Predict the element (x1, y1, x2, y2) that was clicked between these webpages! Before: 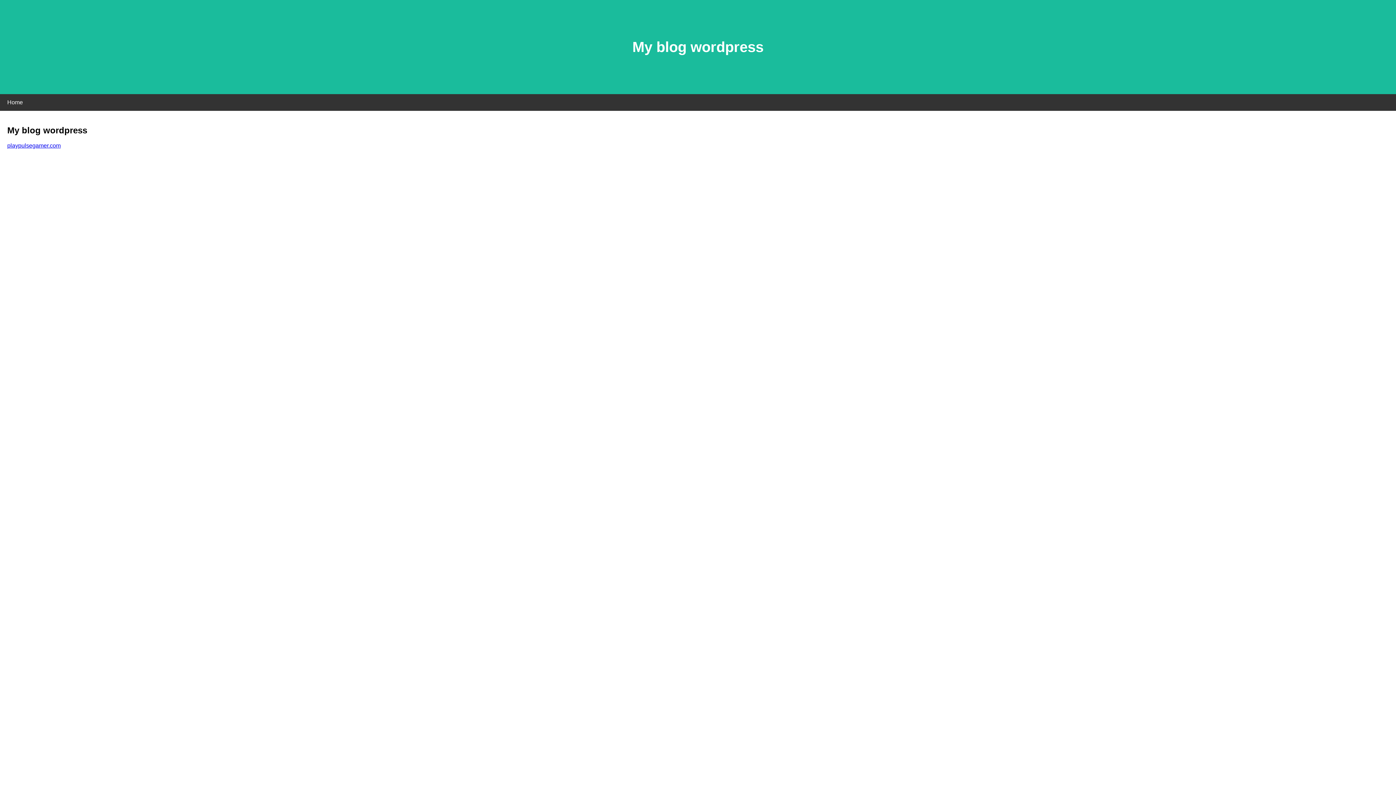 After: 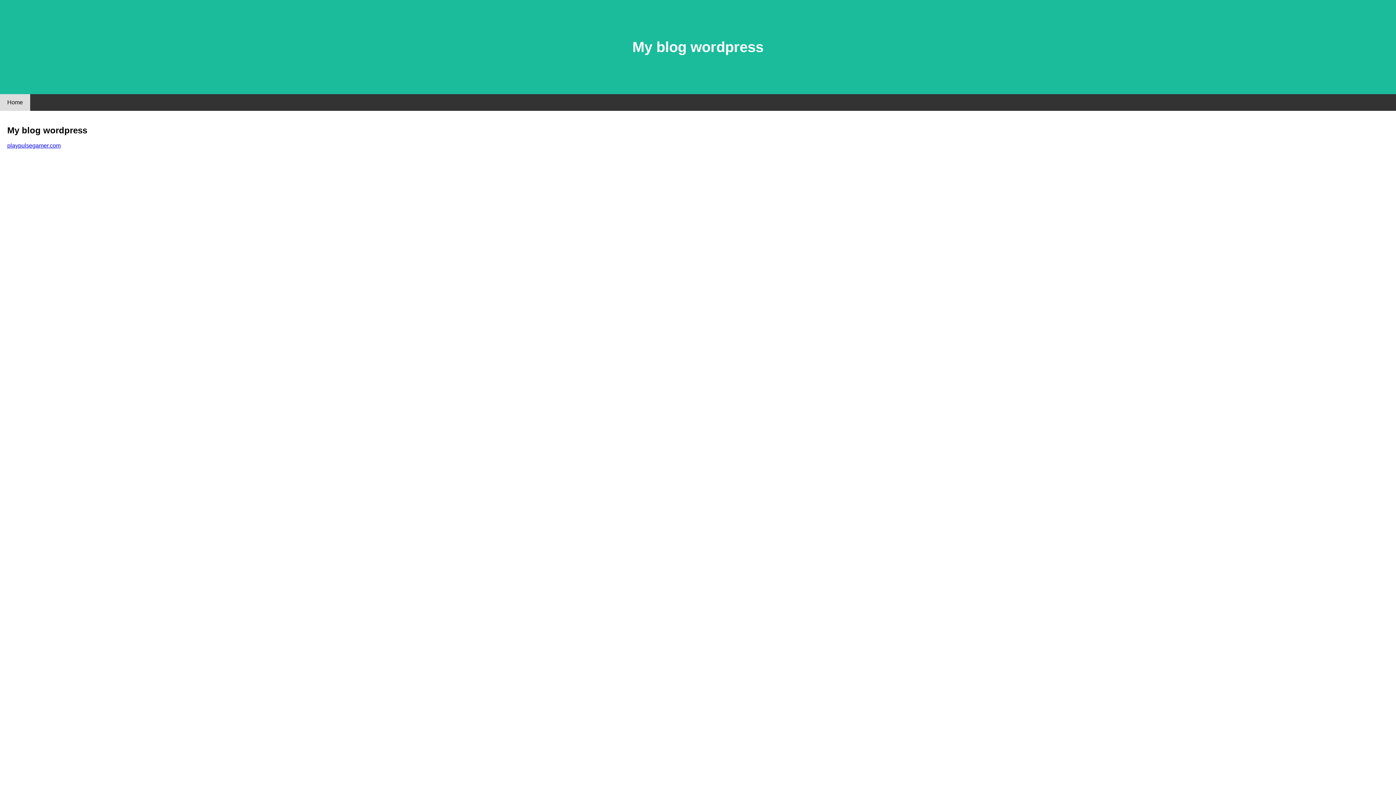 Action: bbox: (0, 94, 30, 110) label: Home